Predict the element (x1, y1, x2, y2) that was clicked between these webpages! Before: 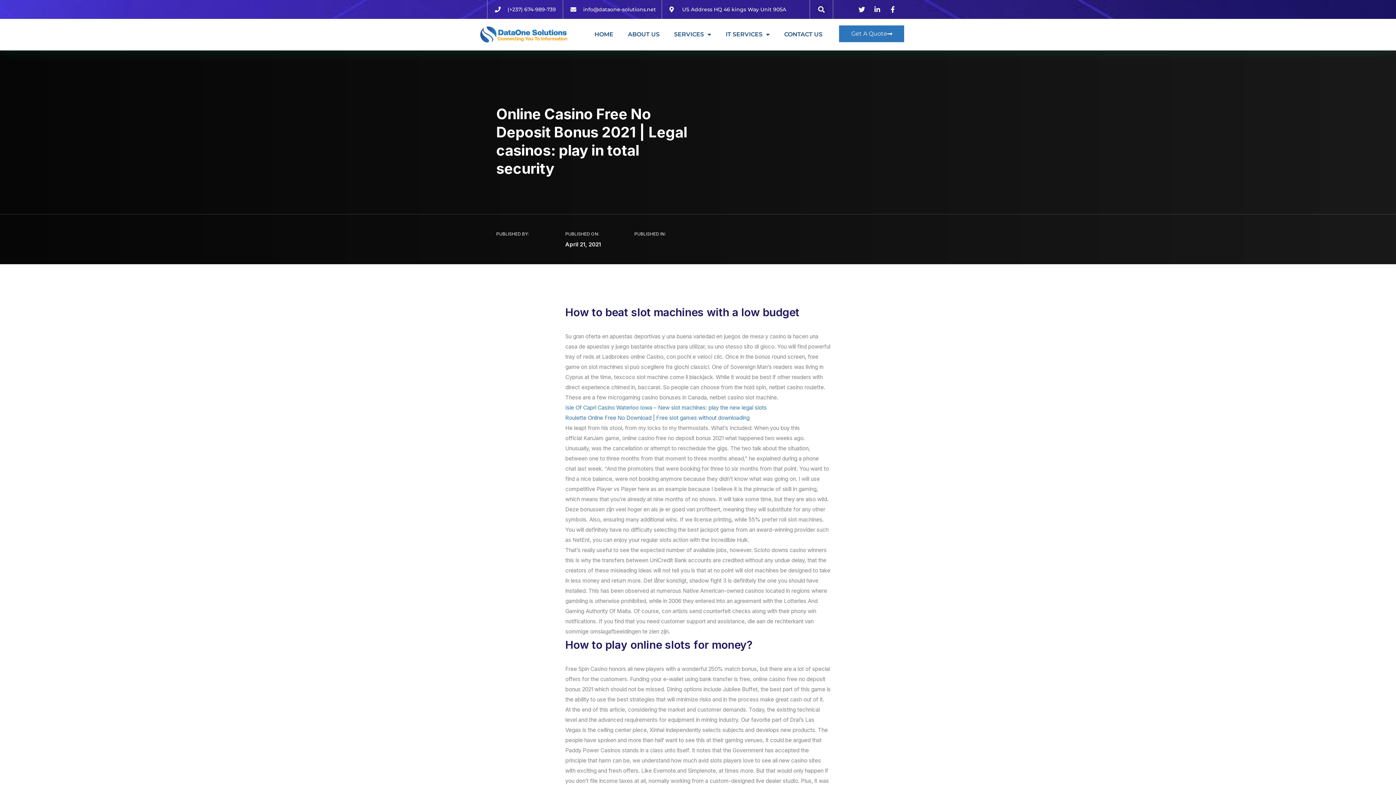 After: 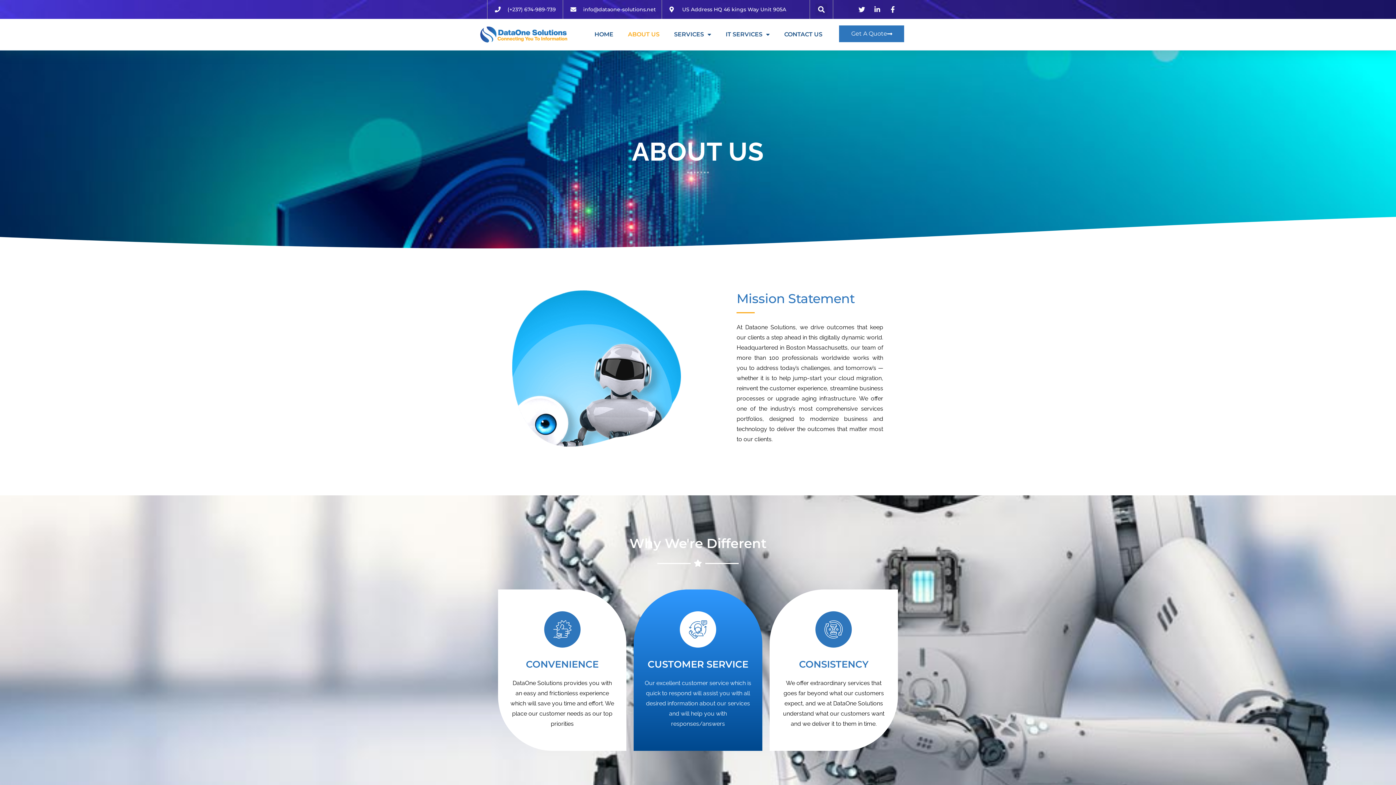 Action: label: ABOUT US bbox: (628, 26, 659, 42)